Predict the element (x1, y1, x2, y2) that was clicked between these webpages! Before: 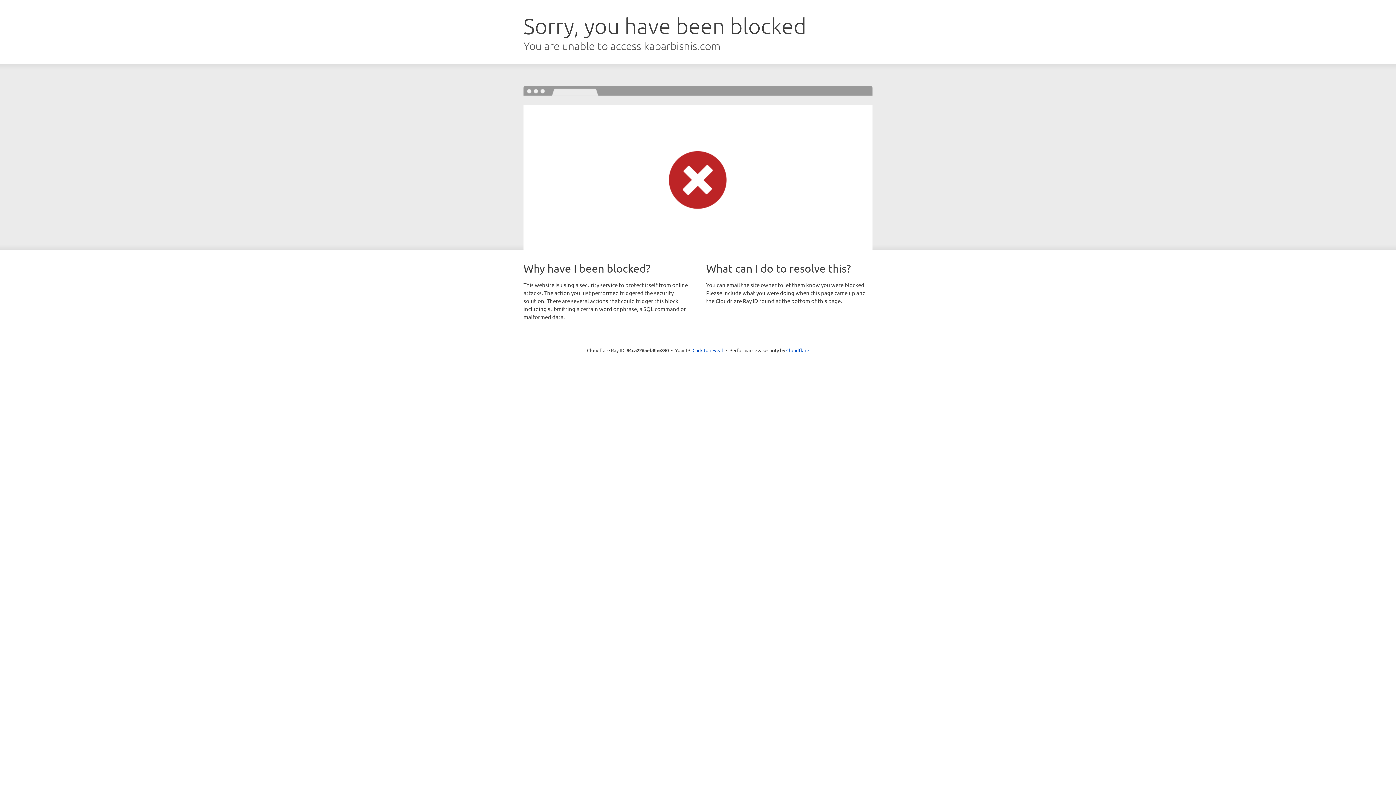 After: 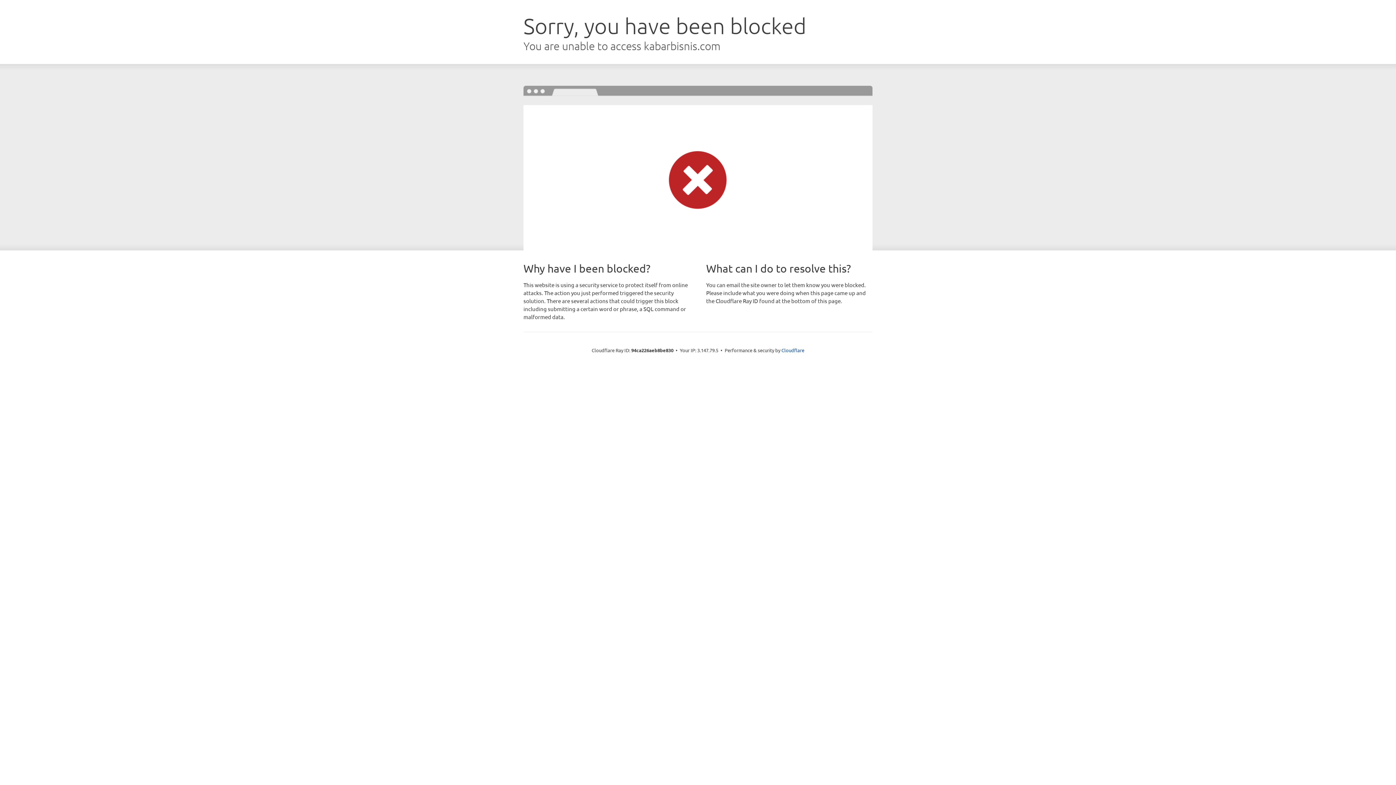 Action: label: Click to reveal bbox: (692, 346, 723, 353)